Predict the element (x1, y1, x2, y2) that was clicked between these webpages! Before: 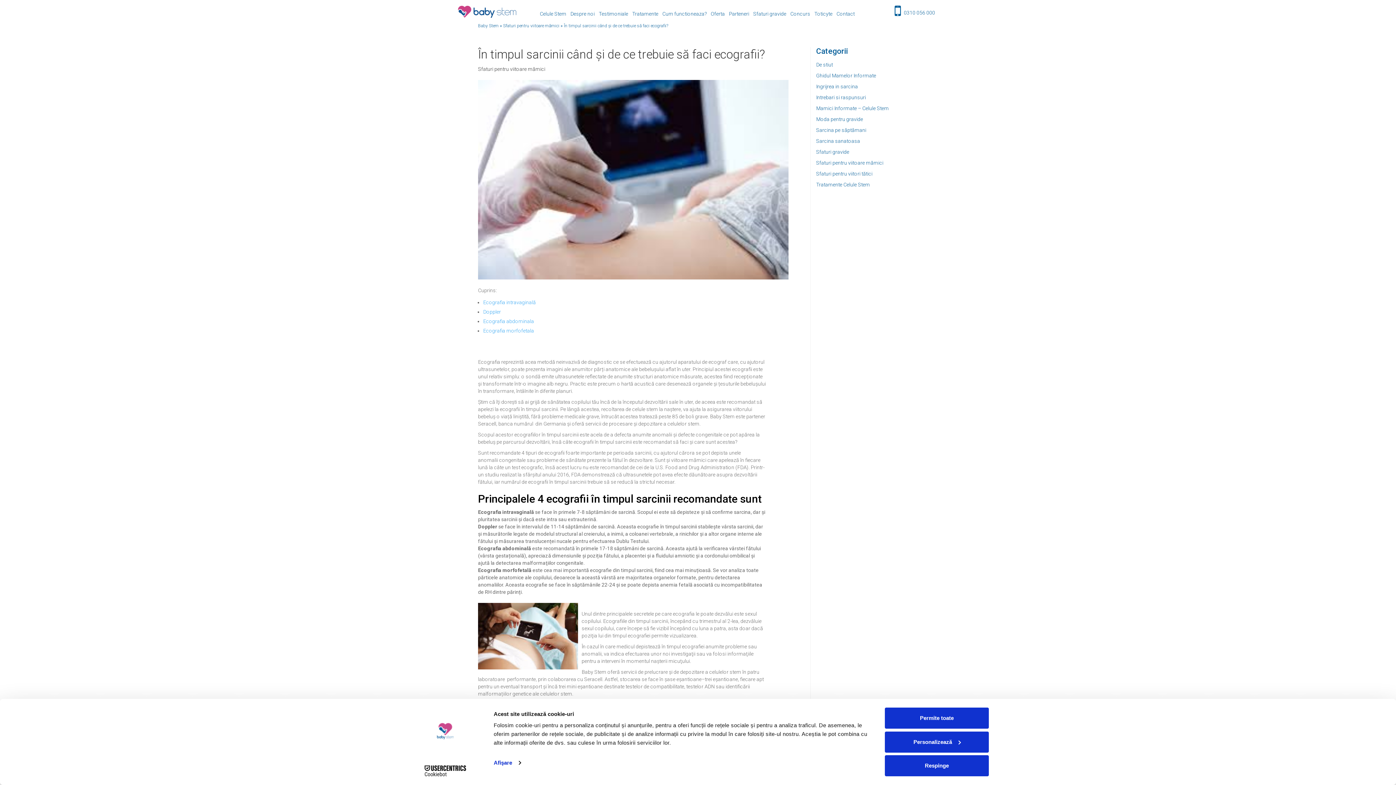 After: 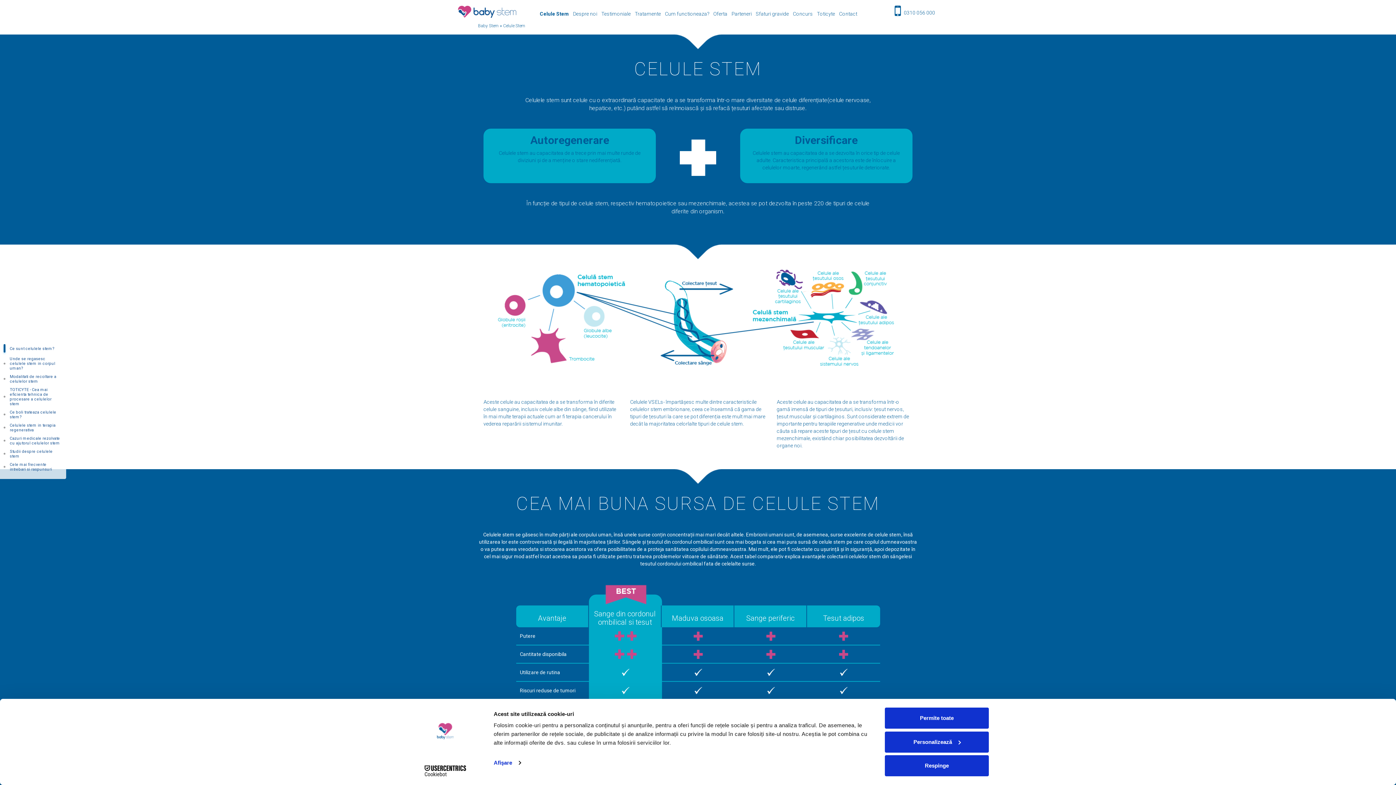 Action: label: Celule Stem bbox: (540, 11, 566, 16)